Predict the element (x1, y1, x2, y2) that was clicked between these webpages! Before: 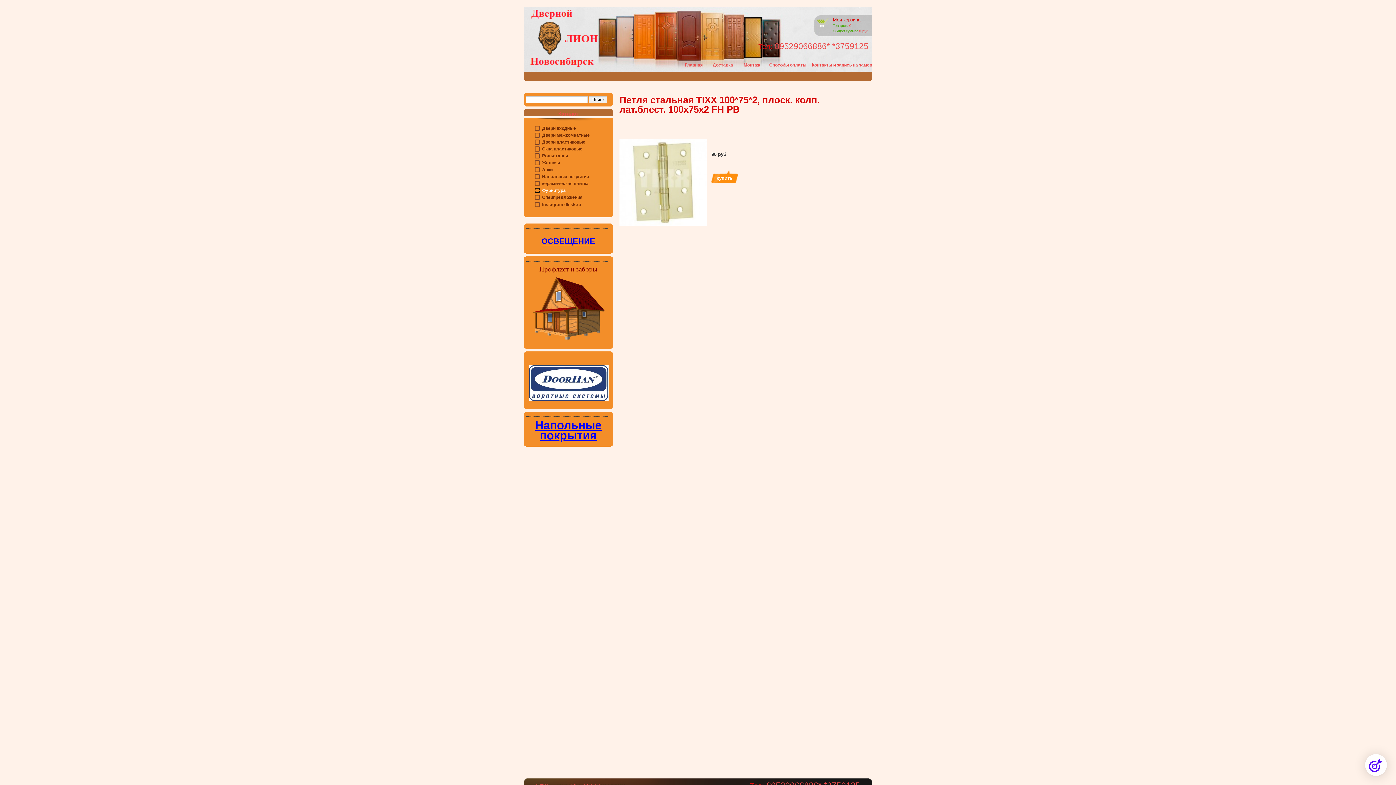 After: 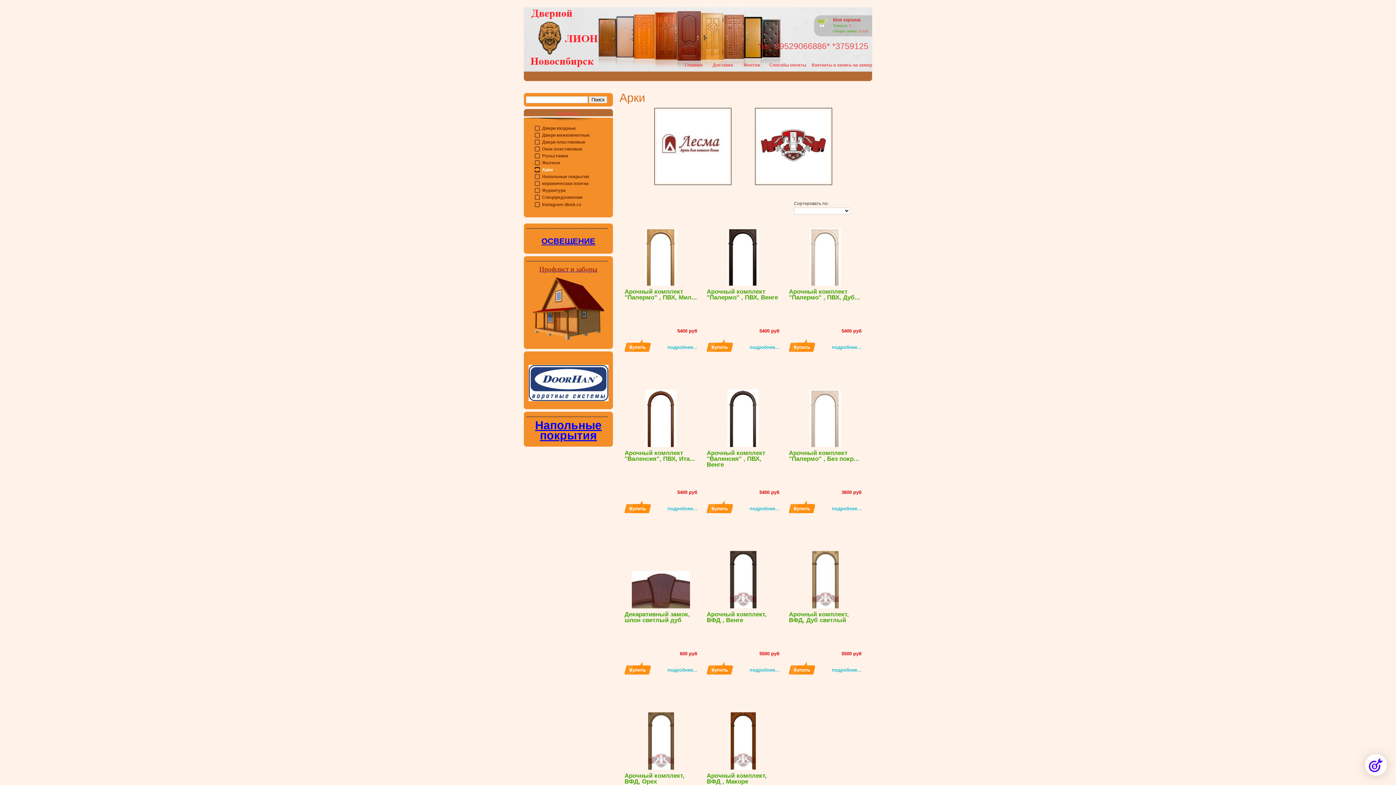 Action: label: Арки bbox: (542, 167, 552, 172)